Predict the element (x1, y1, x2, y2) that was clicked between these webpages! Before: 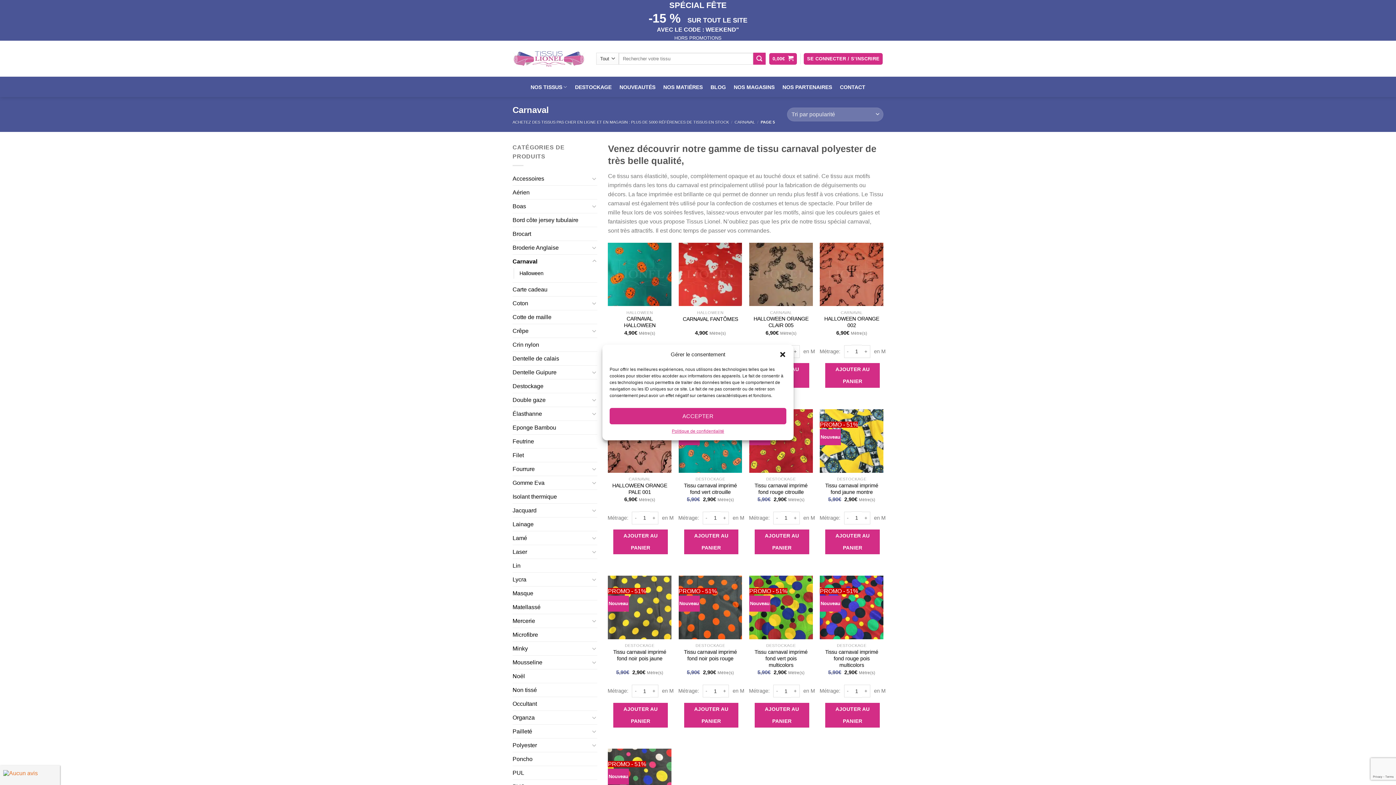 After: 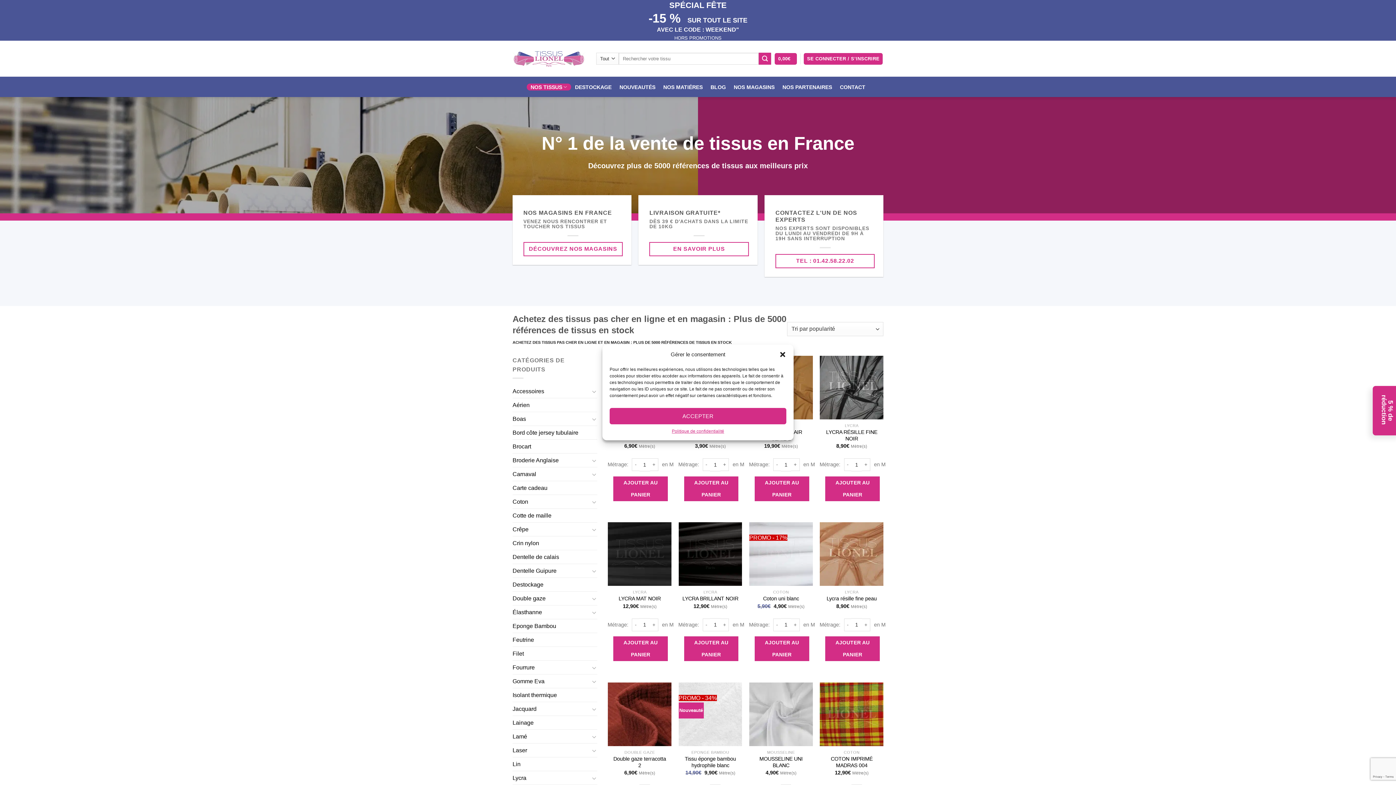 Action: bbox: (526, 83, 571, 90) label: NOS TISSUS